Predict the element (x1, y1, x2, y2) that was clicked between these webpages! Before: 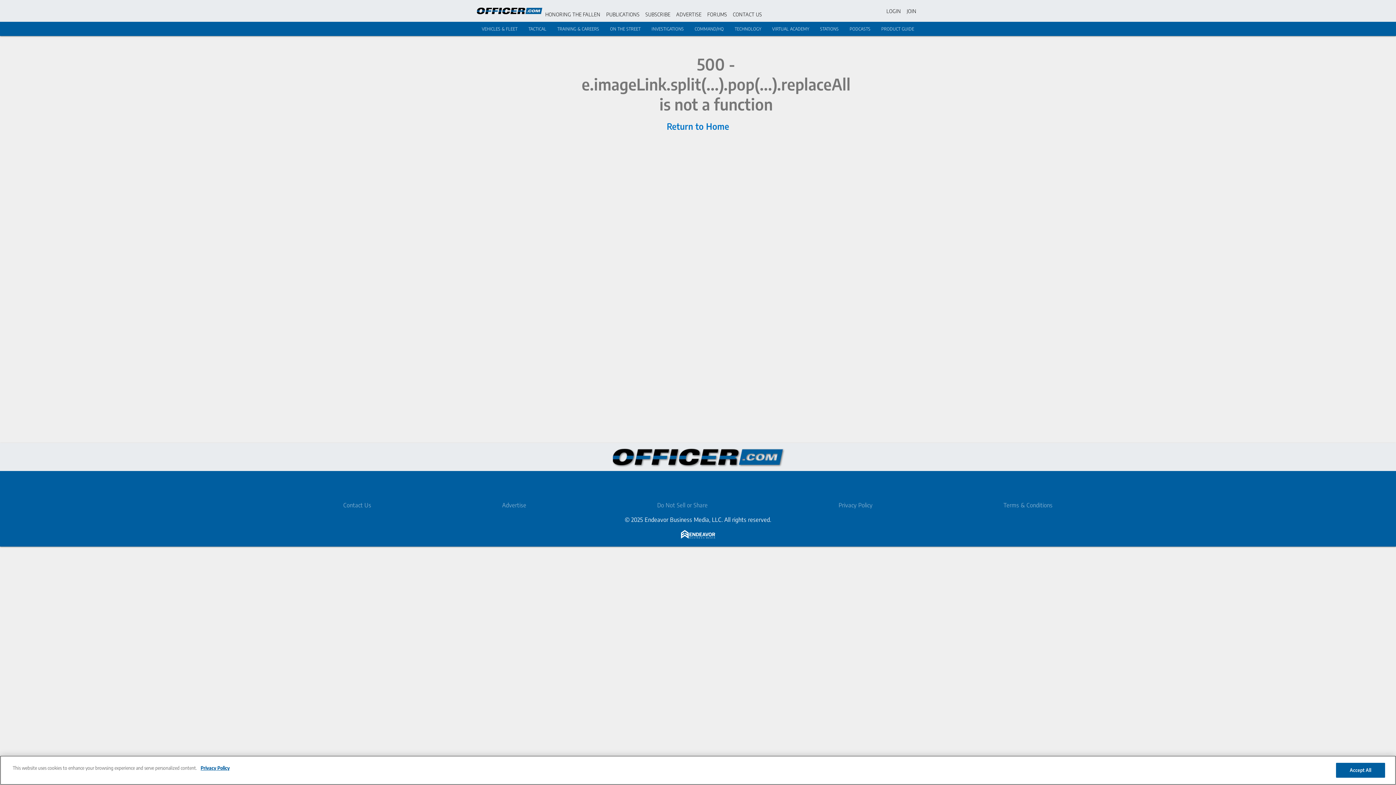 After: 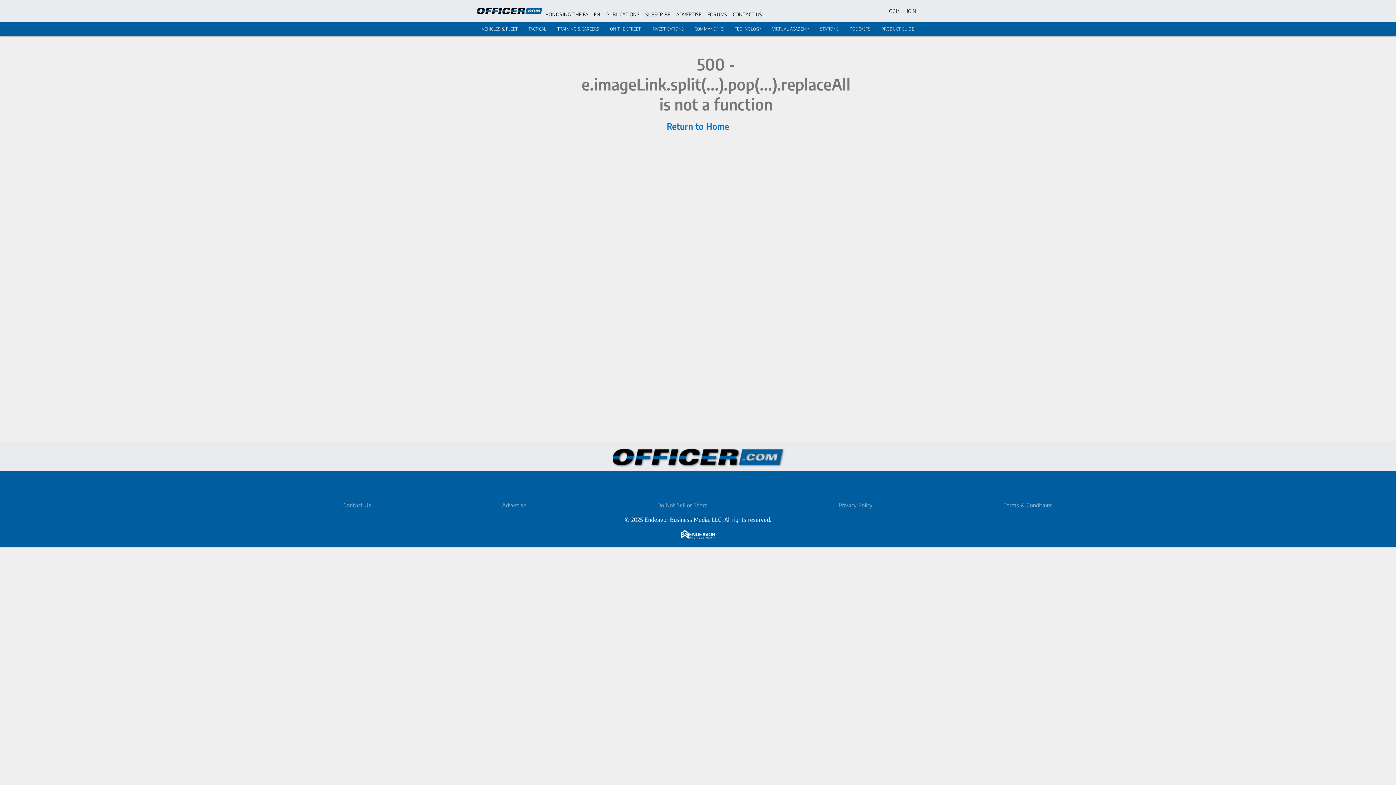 Action: bbox: (477, 0, 542, 21)